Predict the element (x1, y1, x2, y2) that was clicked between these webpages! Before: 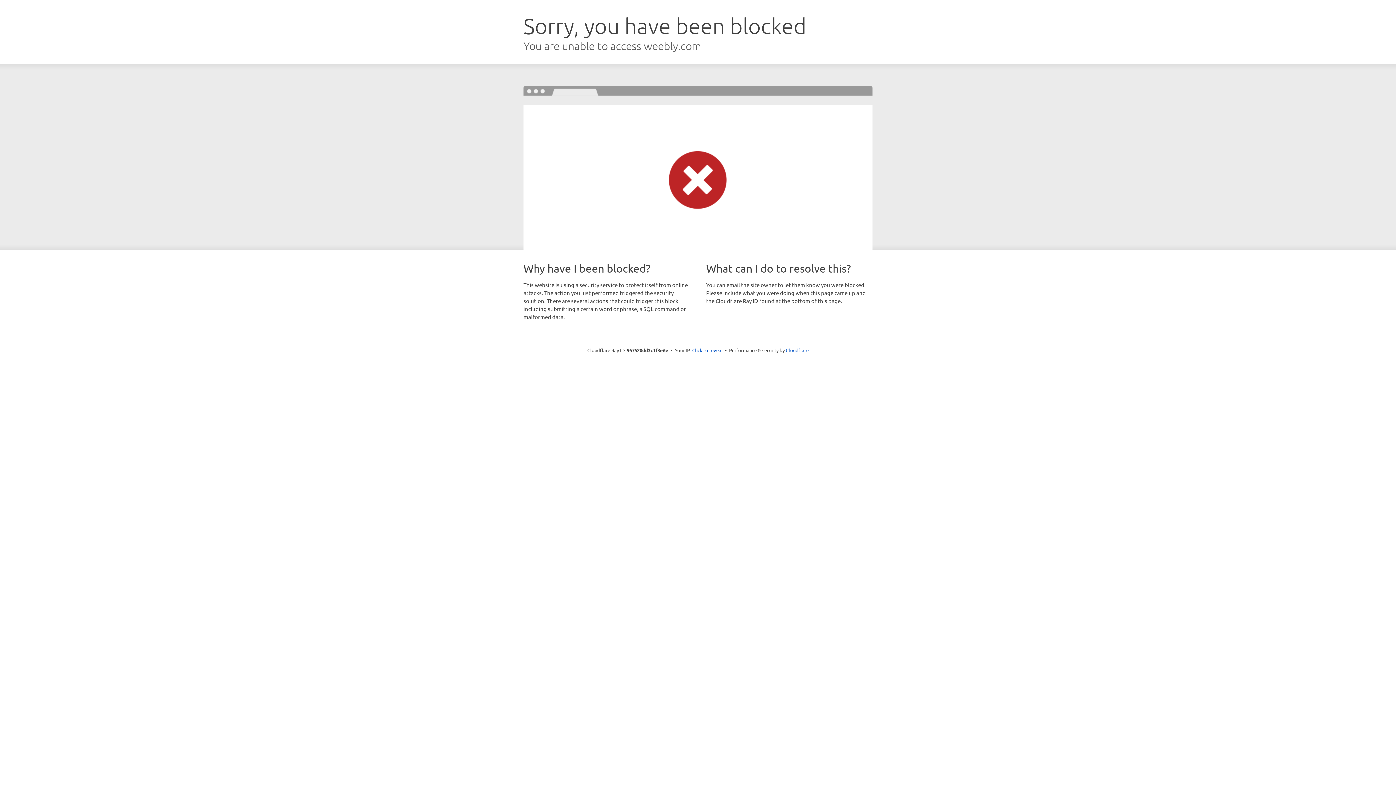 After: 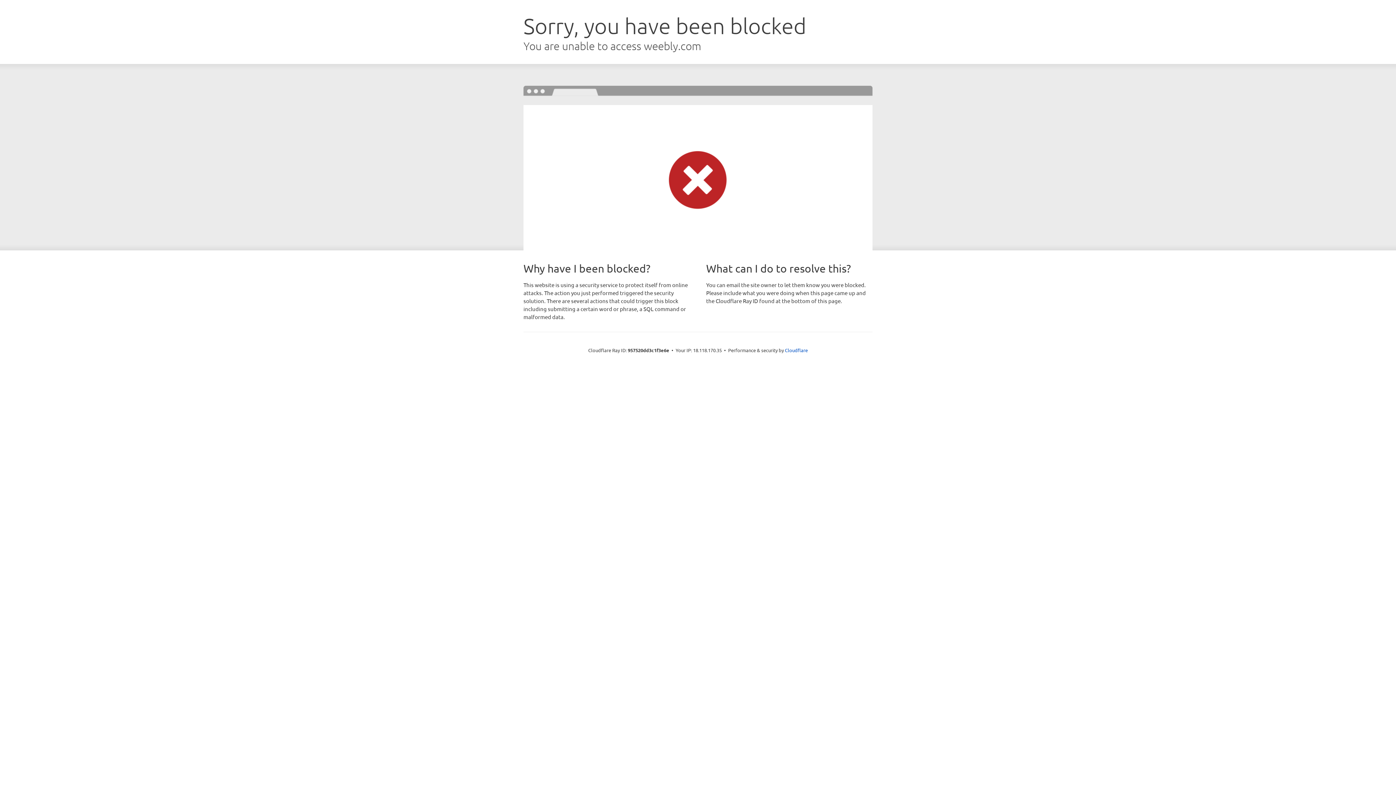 Action: bbox: (692, 346, 722, 353) label: Click to reveal